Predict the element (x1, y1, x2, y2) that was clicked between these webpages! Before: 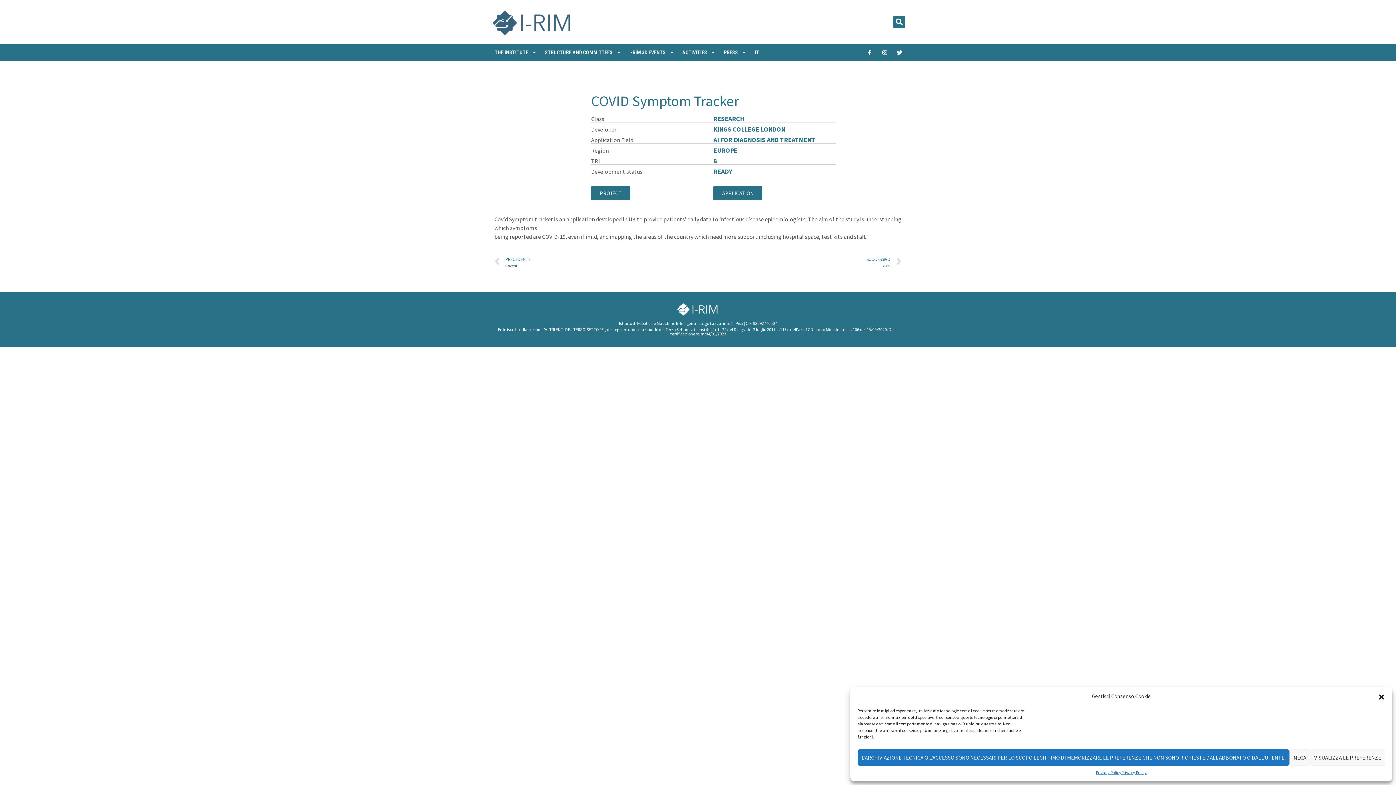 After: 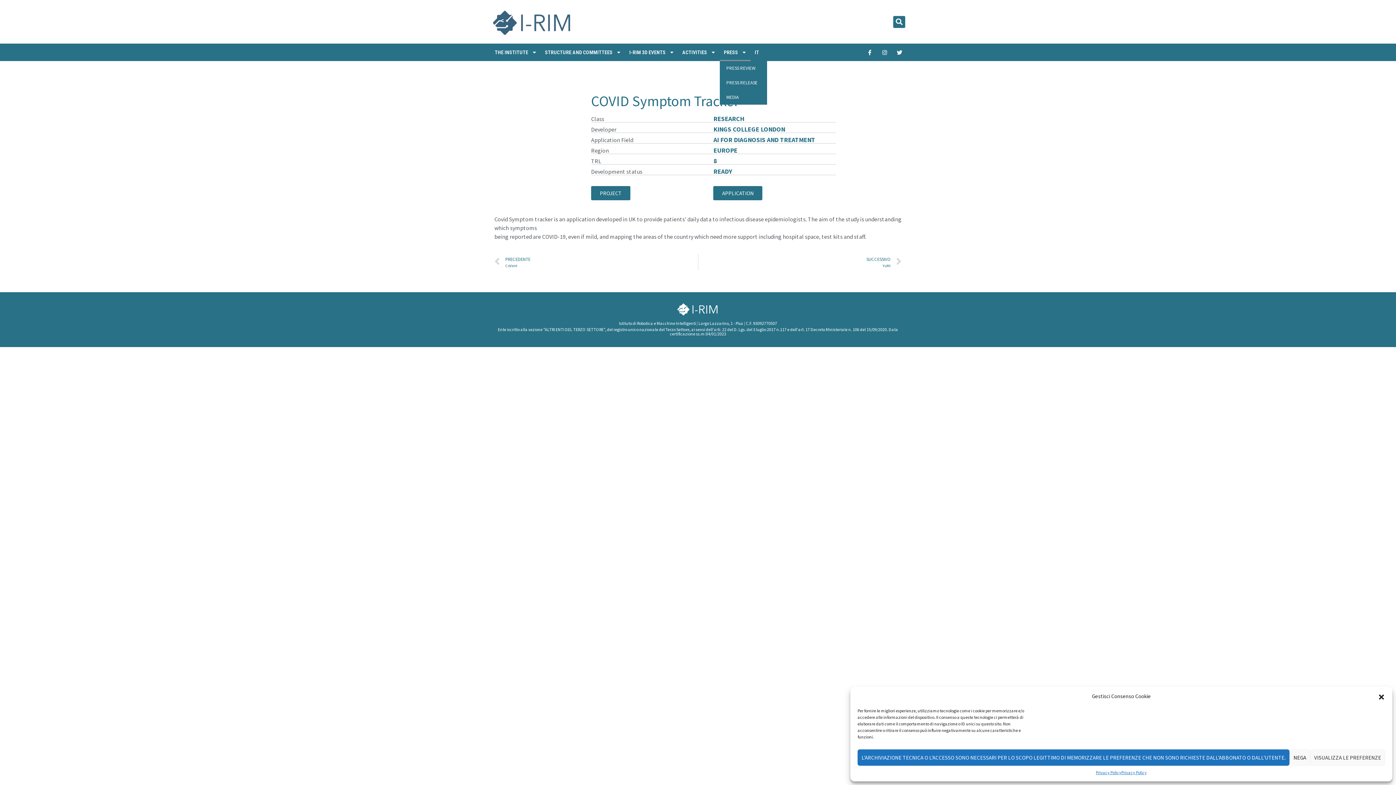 Action: label: PRESS bbox: (720, 43, 750, 61)